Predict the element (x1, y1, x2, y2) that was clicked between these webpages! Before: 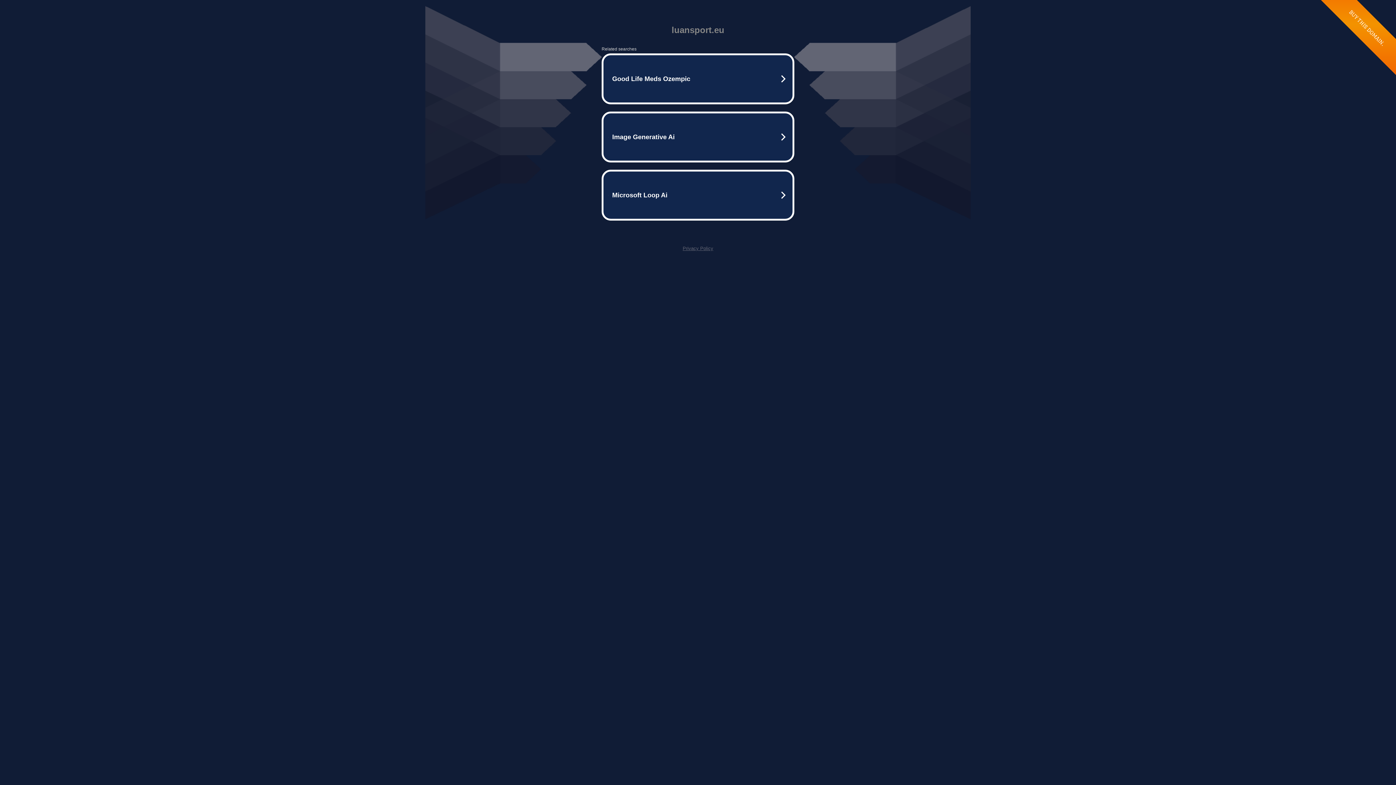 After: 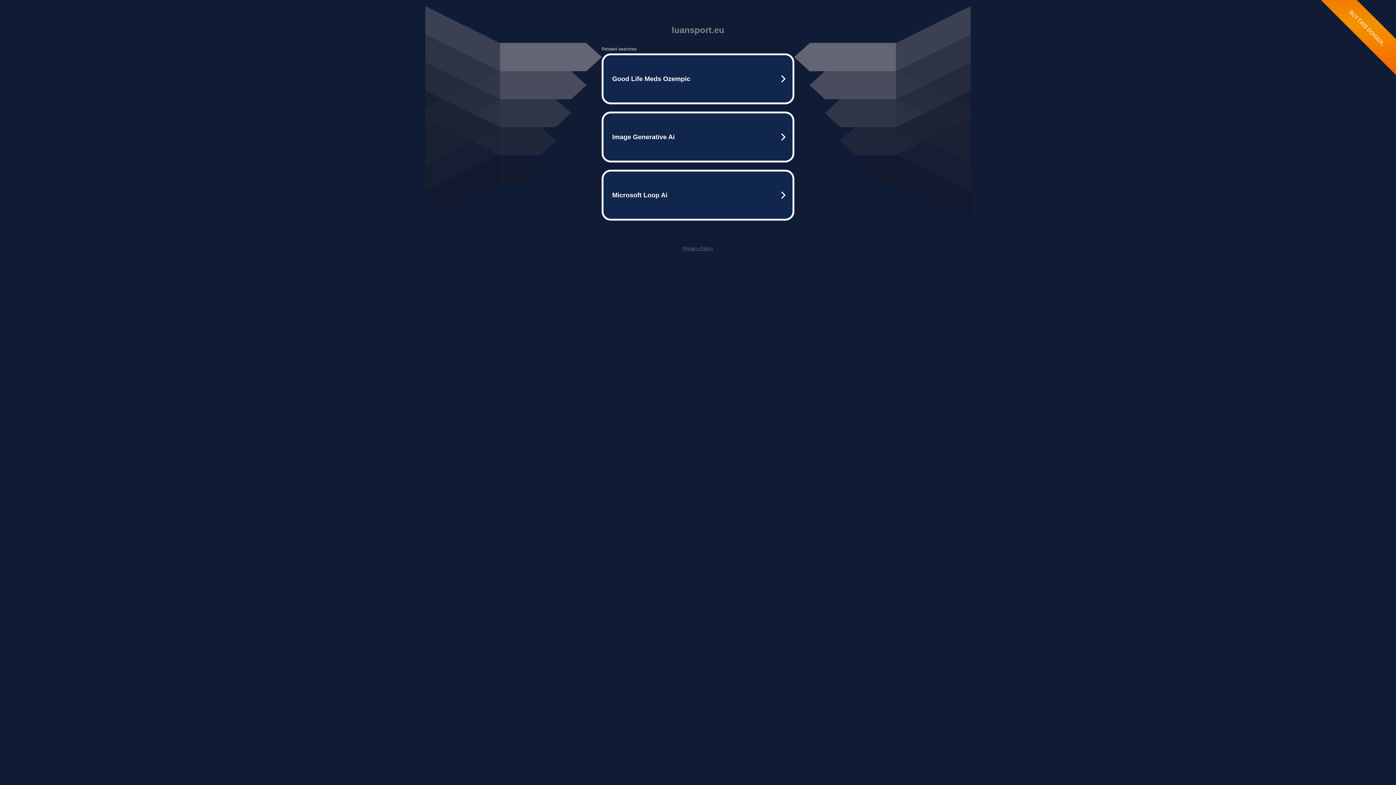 Action: label: Privacy Policy bbox: (682, 245, 713, 251)